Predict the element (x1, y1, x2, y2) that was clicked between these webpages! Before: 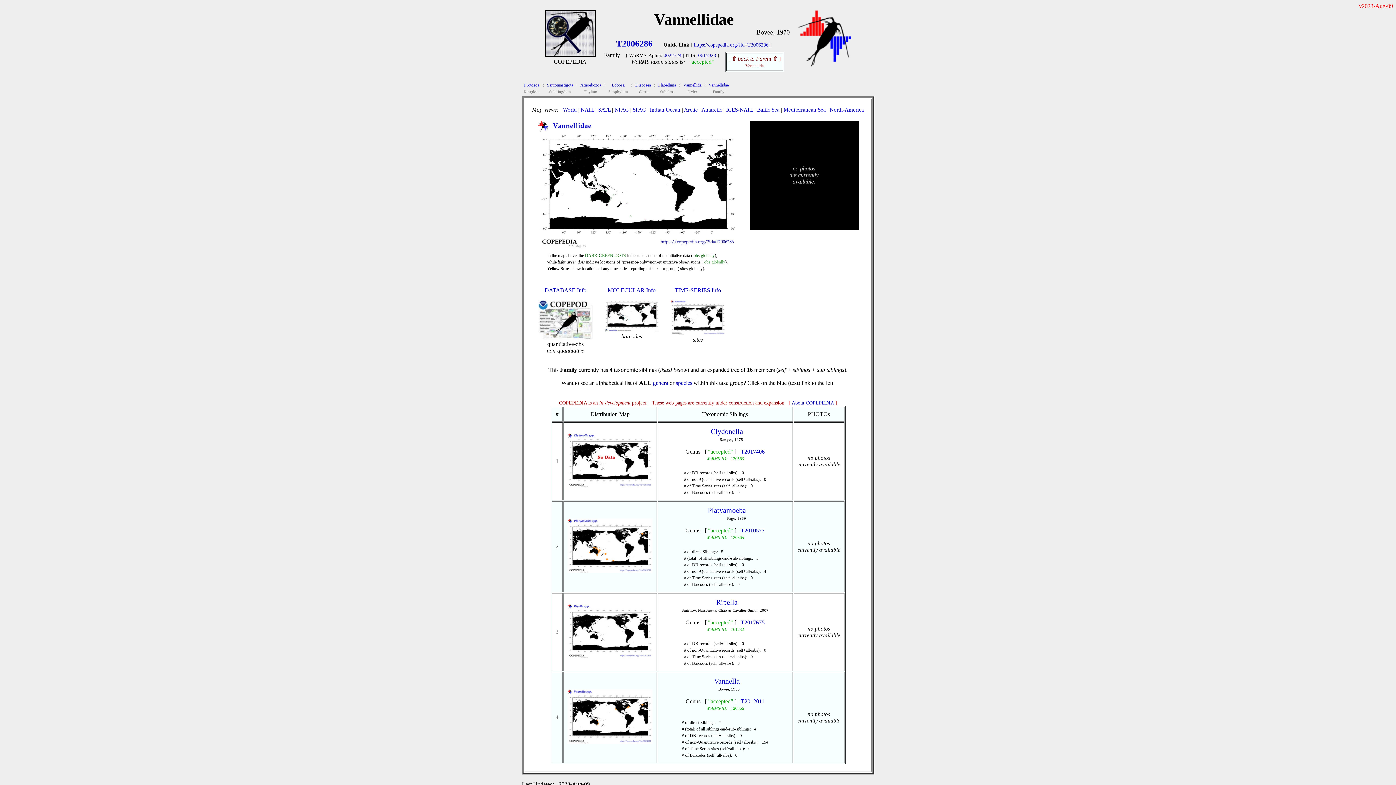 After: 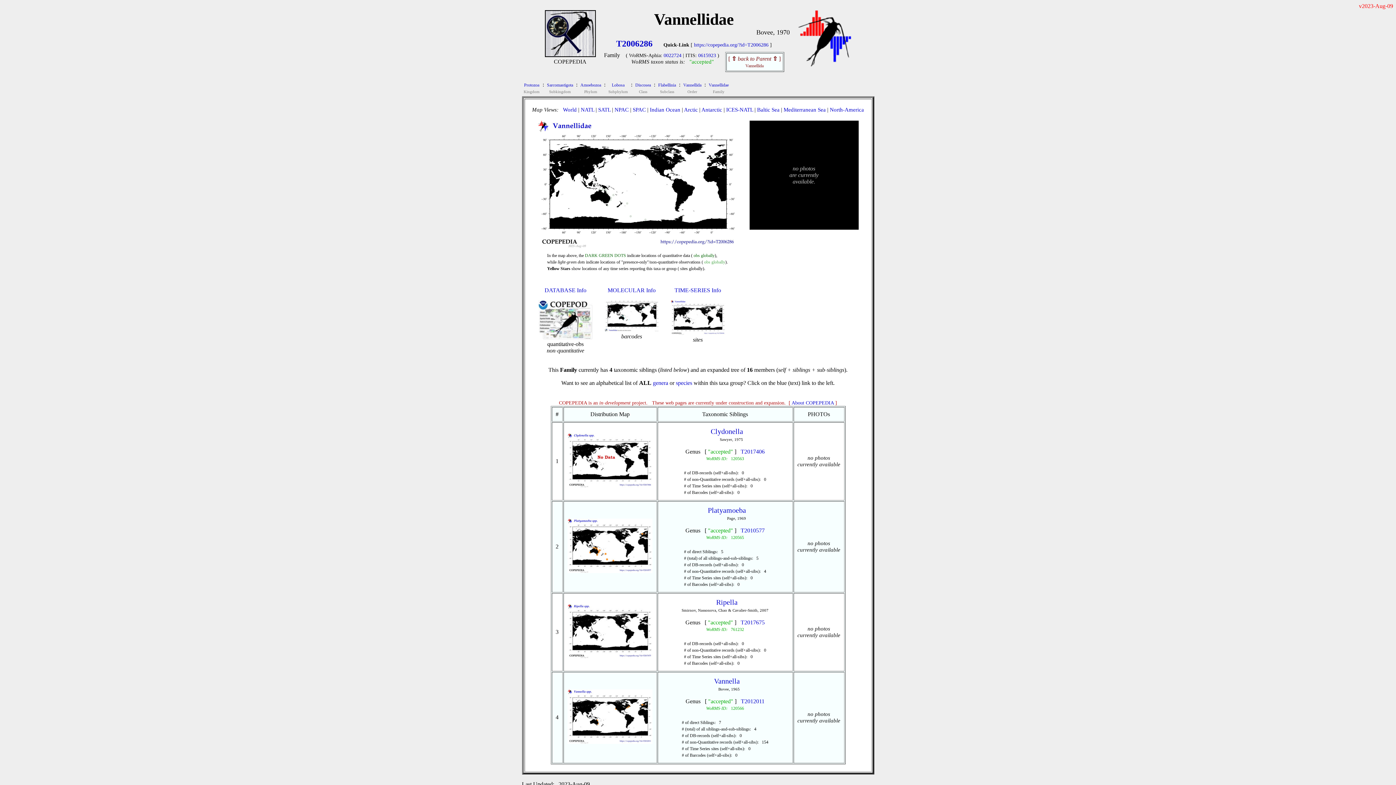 Action: label: T2006286 bbox: (616, 38, 652, 48)